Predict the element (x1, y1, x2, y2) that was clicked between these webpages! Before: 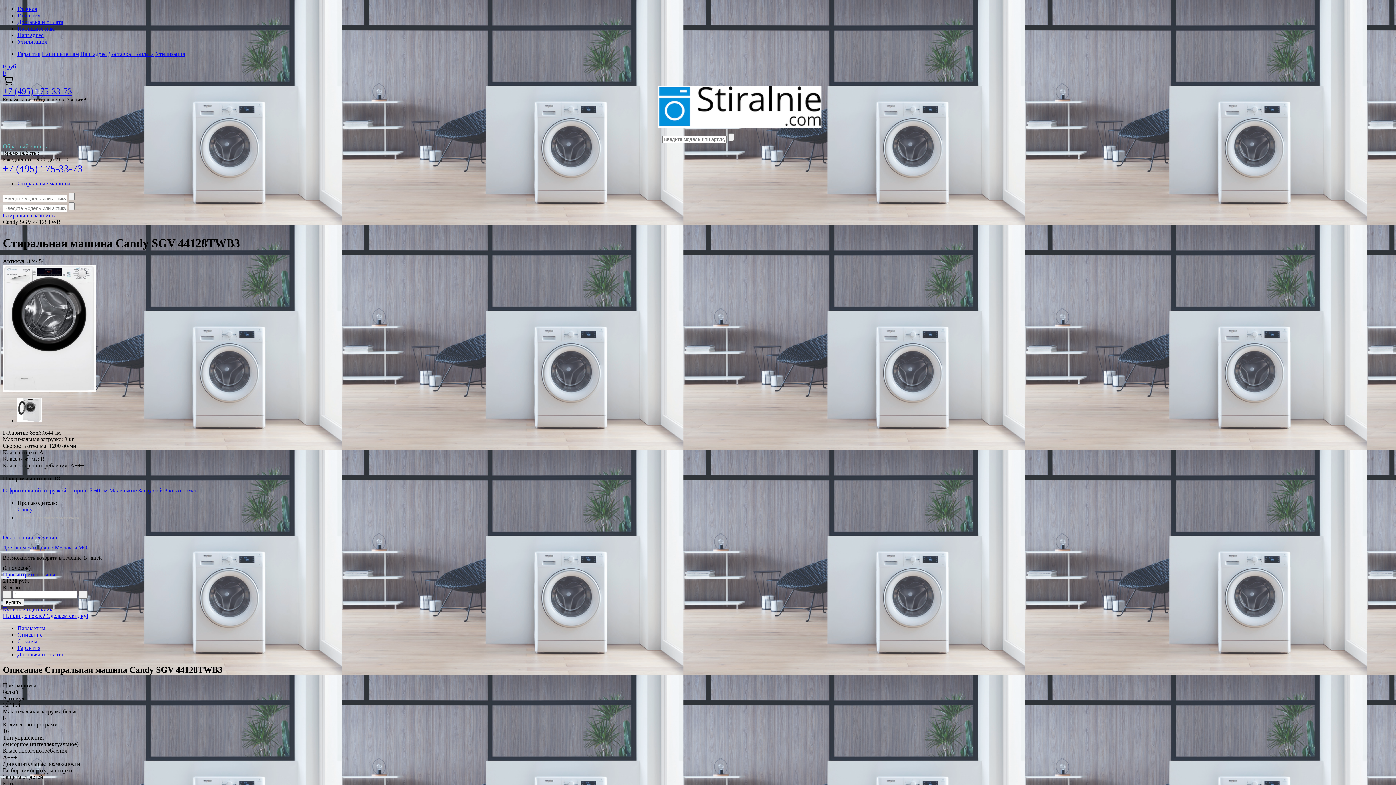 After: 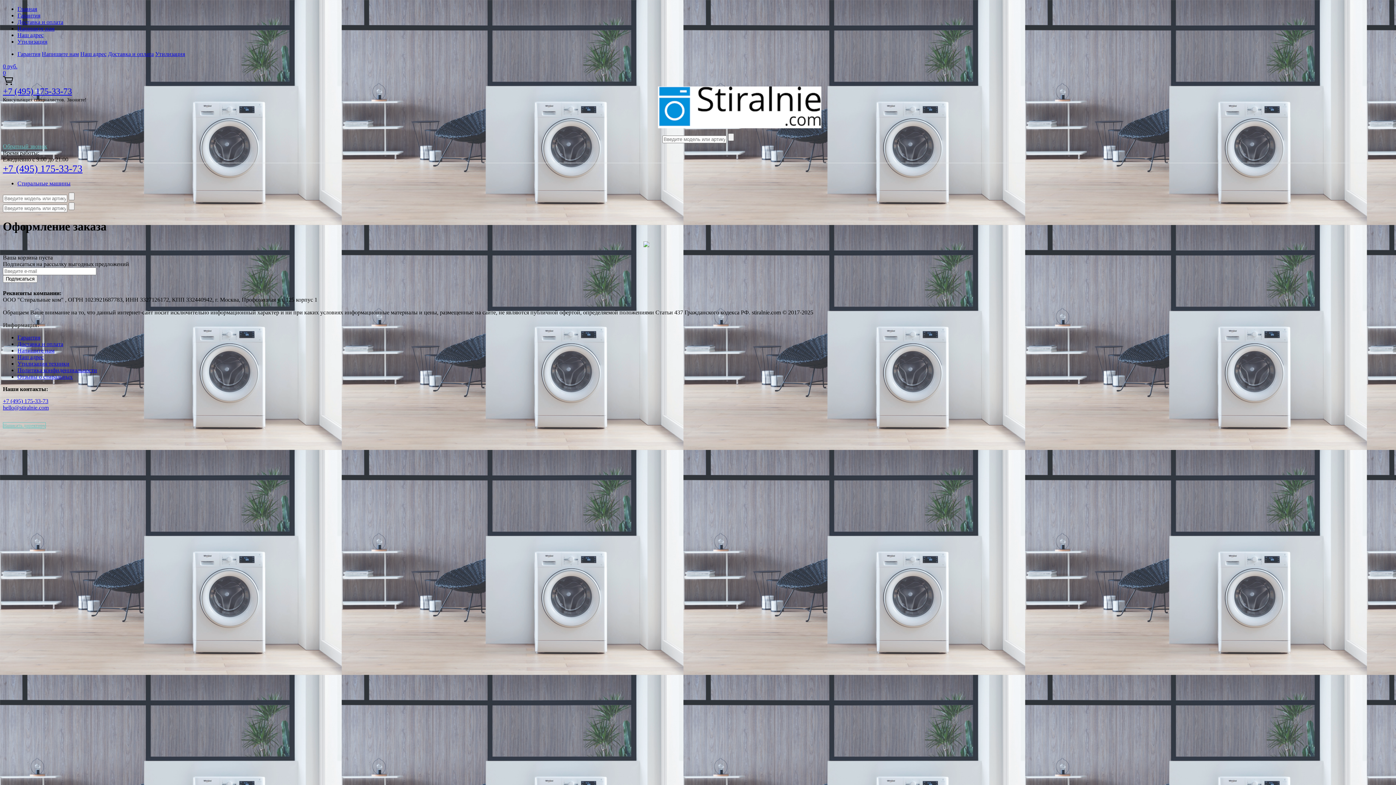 Action: bbox: (2, 63, 1393, 86) label: 0 руб.
0